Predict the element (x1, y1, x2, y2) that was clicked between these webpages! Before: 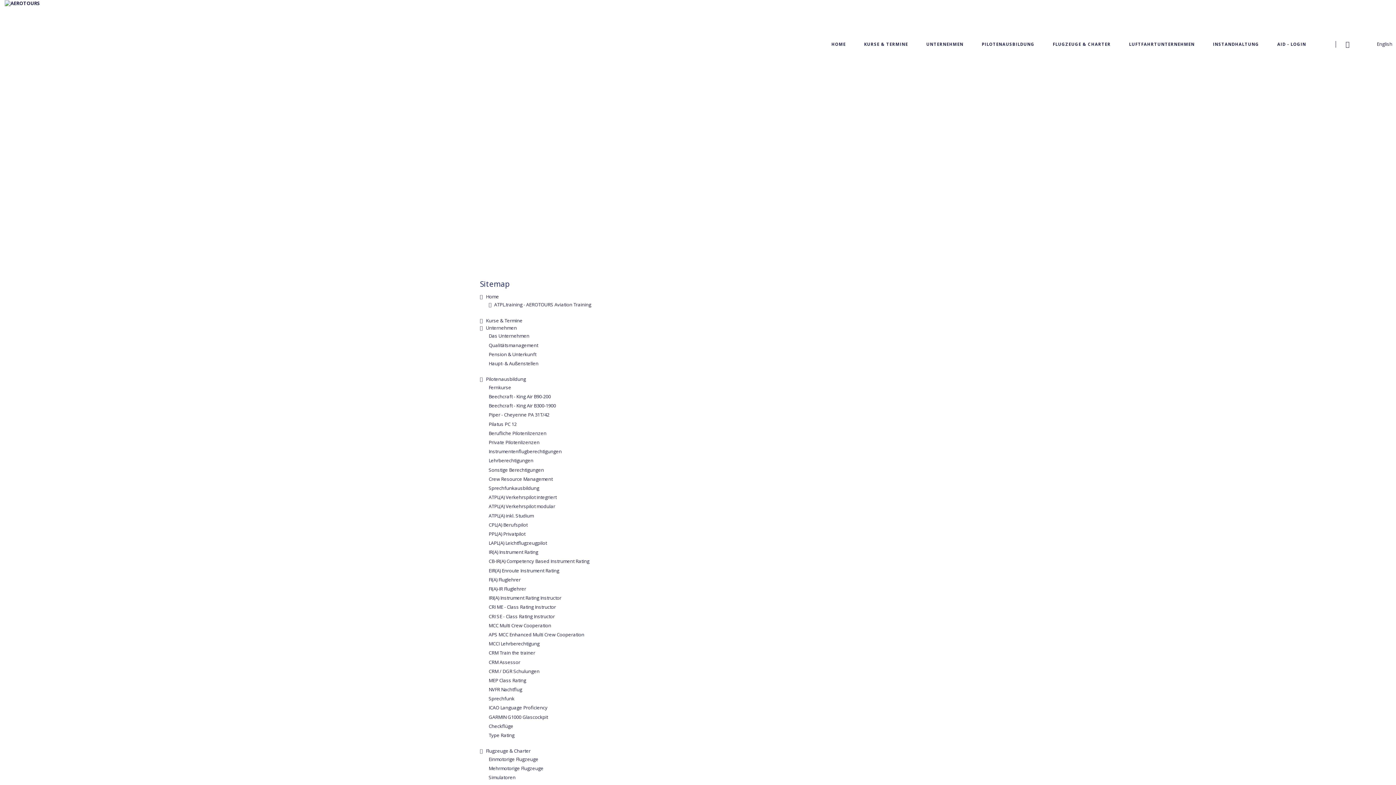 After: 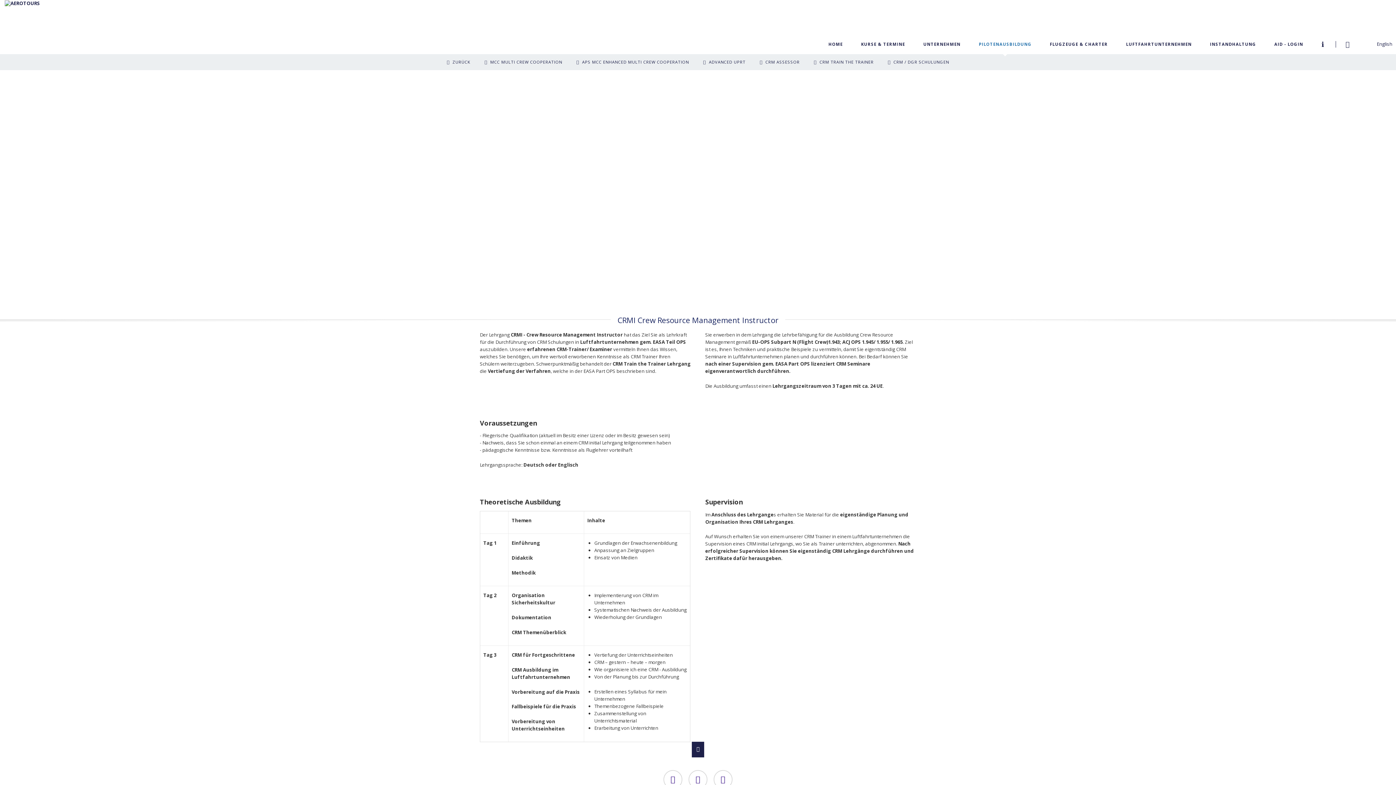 Action: bbox: (488, 649, 535, 656) label: CRM Train the trainer